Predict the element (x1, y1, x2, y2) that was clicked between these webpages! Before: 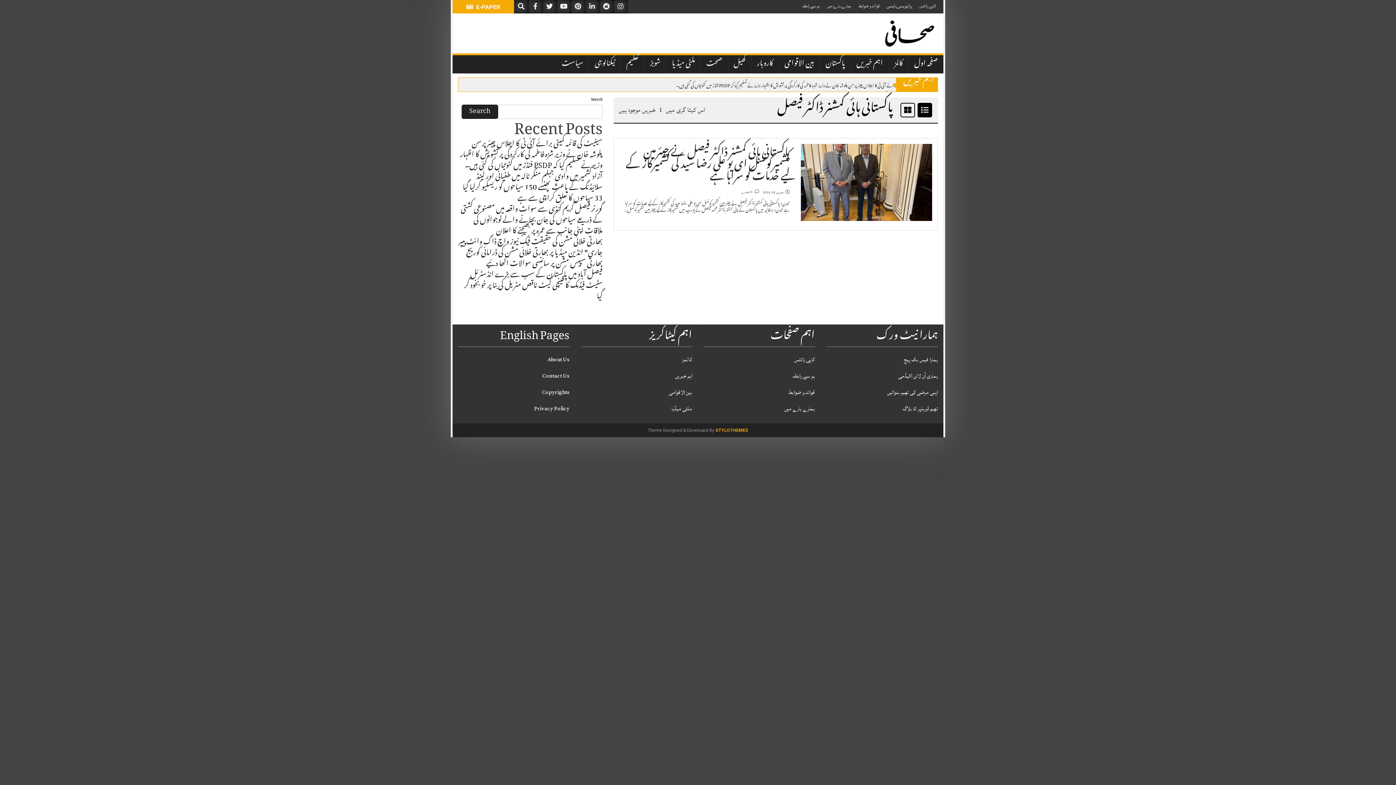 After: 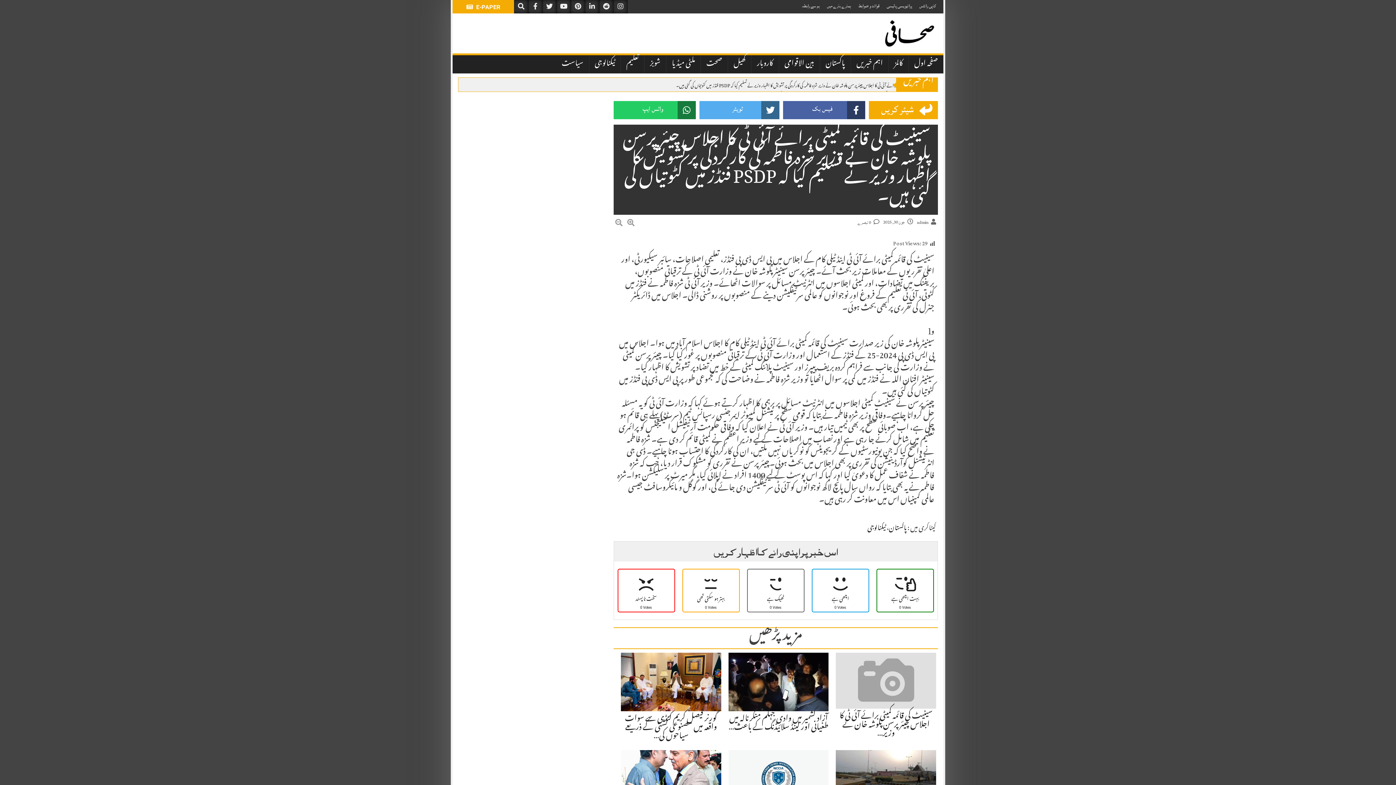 Action: label: سینیٹ کی قائمہ کمیٹی برائے آئی ٹی کا اجلاس چیئرپرسن پلوشہ خان نے وزیر شزہ فاطمہ کی کارکردگی پر تشویش کا اظہار وزیر نے تسلیم کیا کہ PSDP فنڈز میں کٹوتیاں کی گئی ہیں۔ bbox: (672, 79, 936, 90)